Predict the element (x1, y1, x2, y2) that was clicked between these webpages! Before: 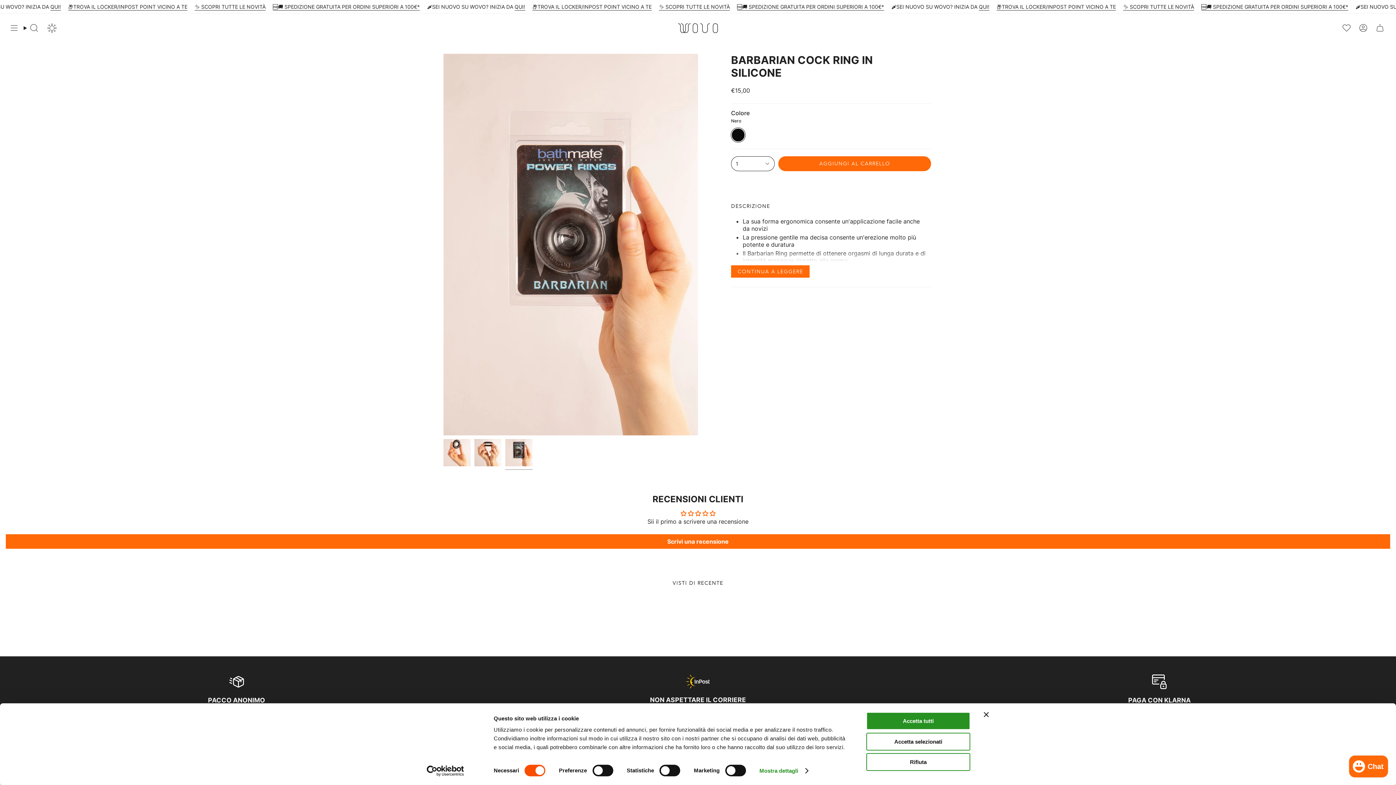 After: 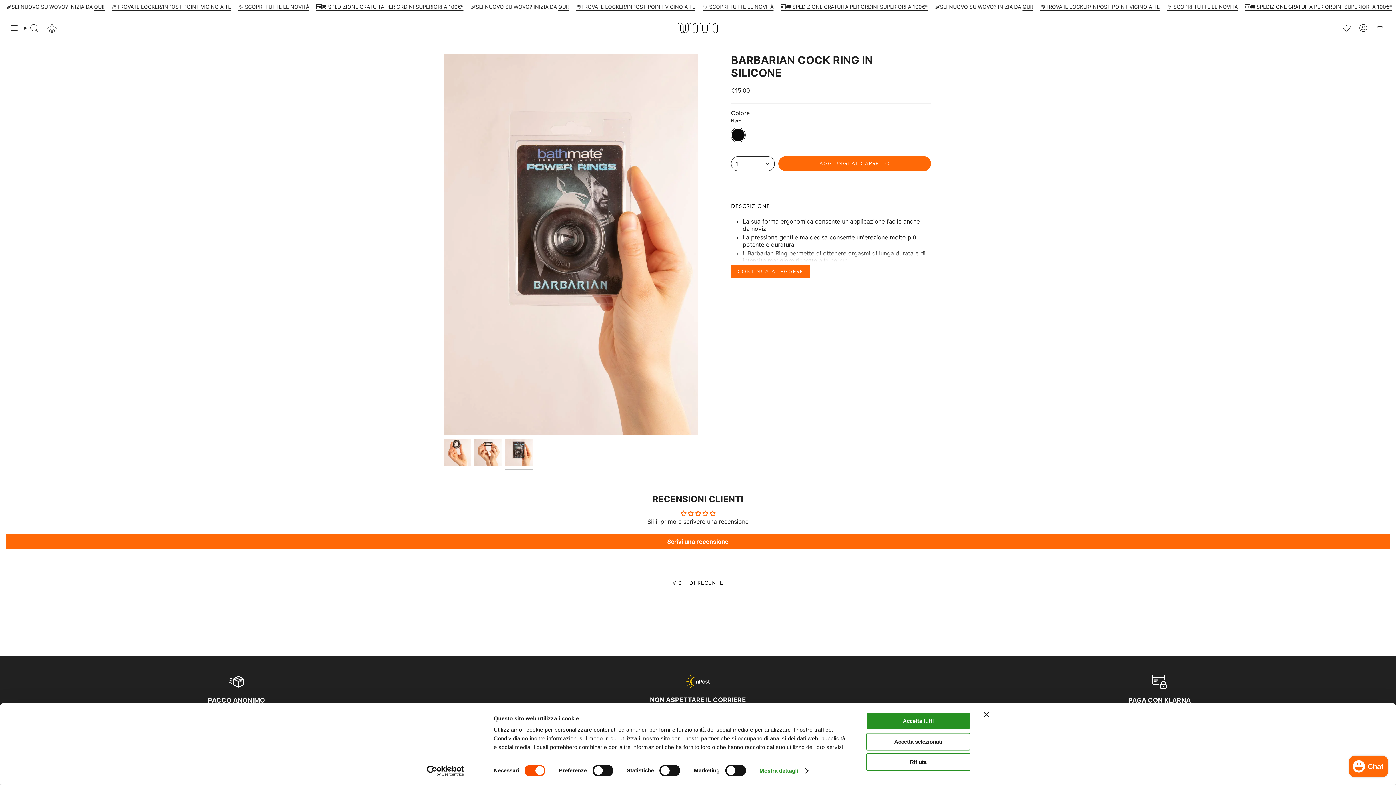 Action: bbox: (505, 439, 532, 466)